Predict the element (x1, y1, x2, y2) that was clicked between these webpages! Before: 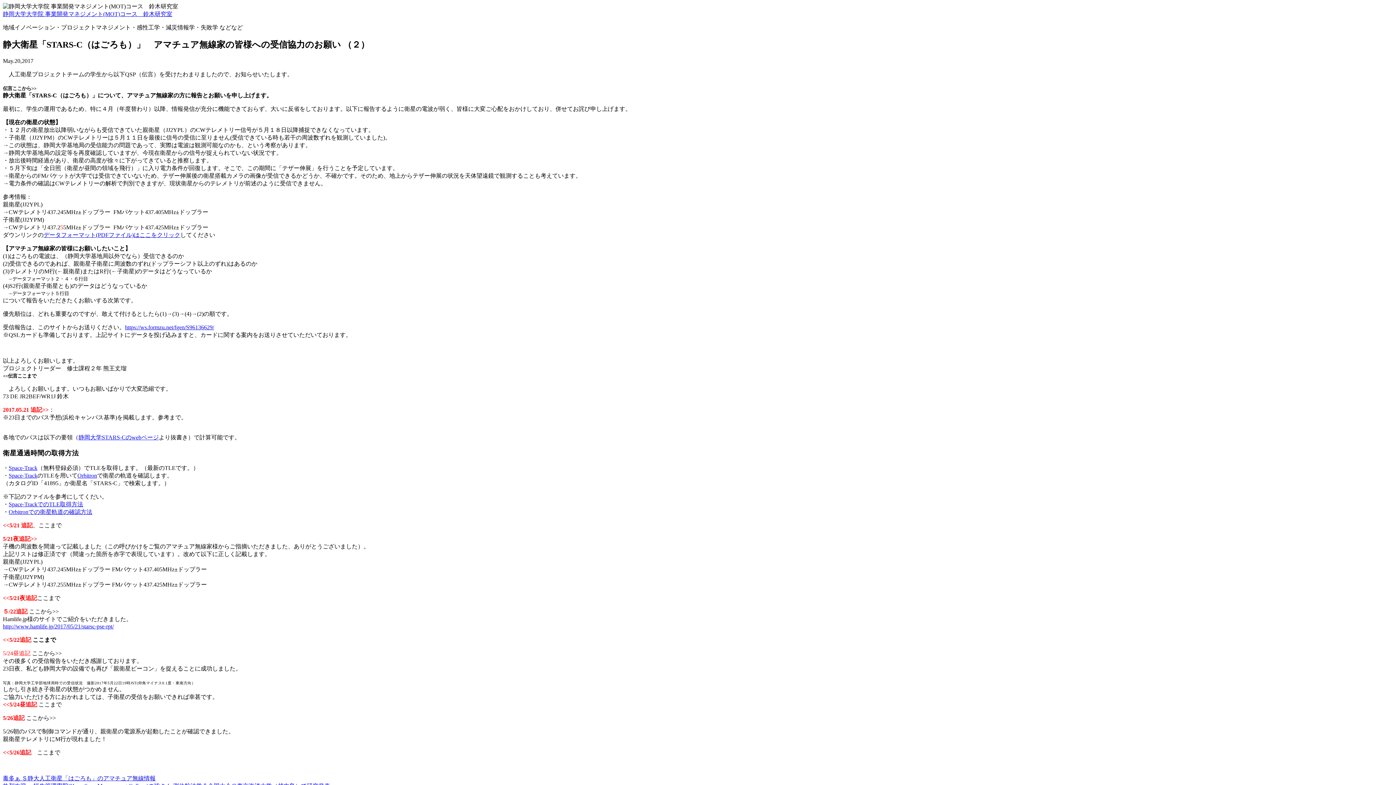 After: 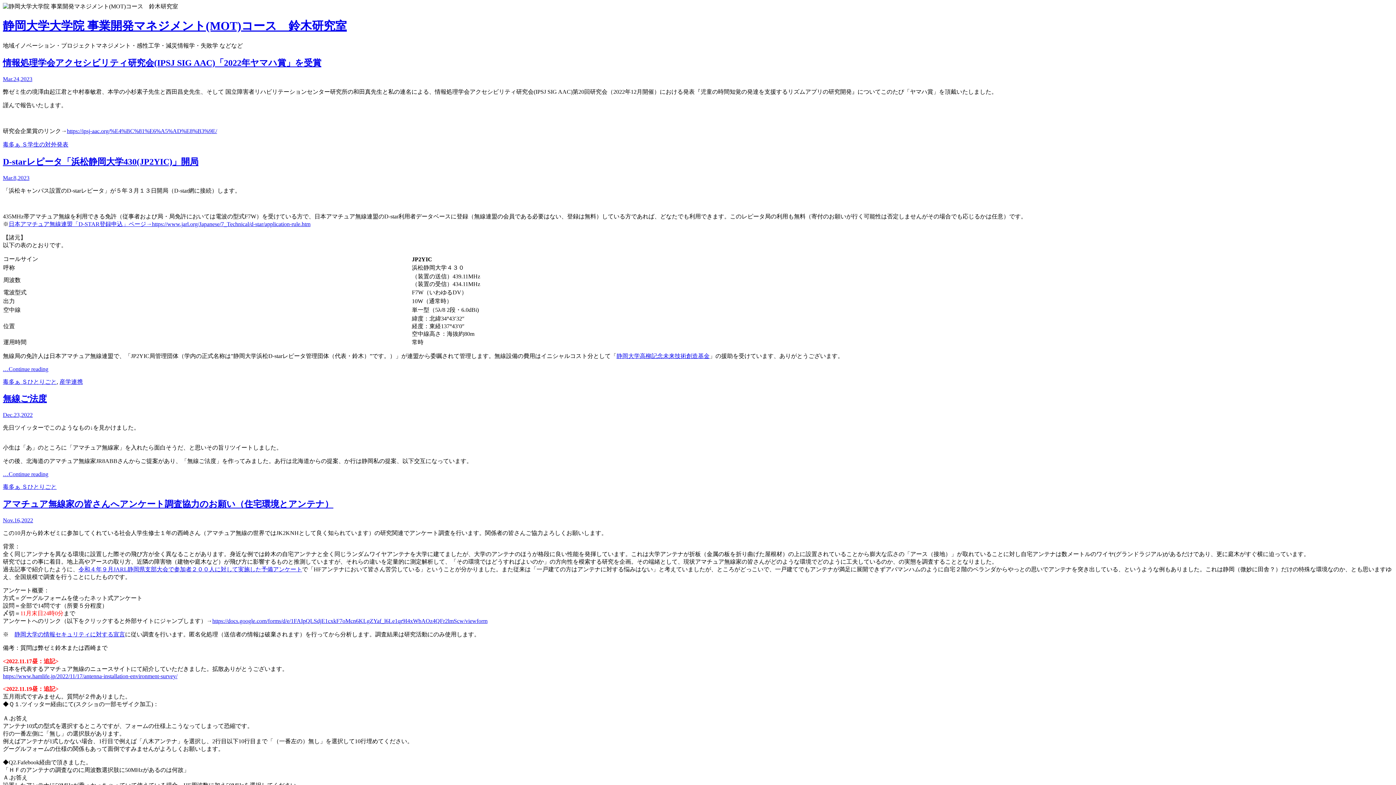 Action: bbox: (2, 10, 172, 17) label: 静岡大学大学院 事業開発マネジメント(MOT)コース　鈴木研究室